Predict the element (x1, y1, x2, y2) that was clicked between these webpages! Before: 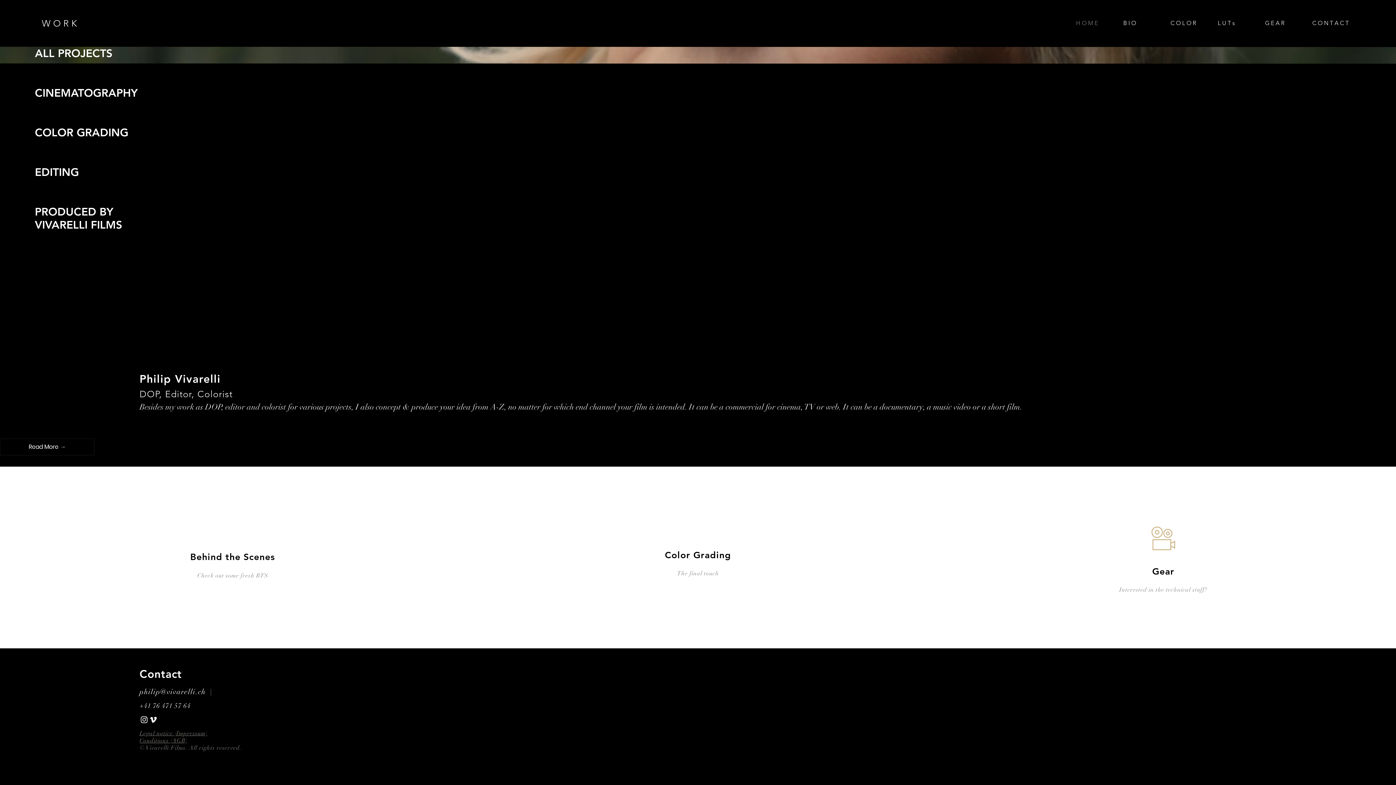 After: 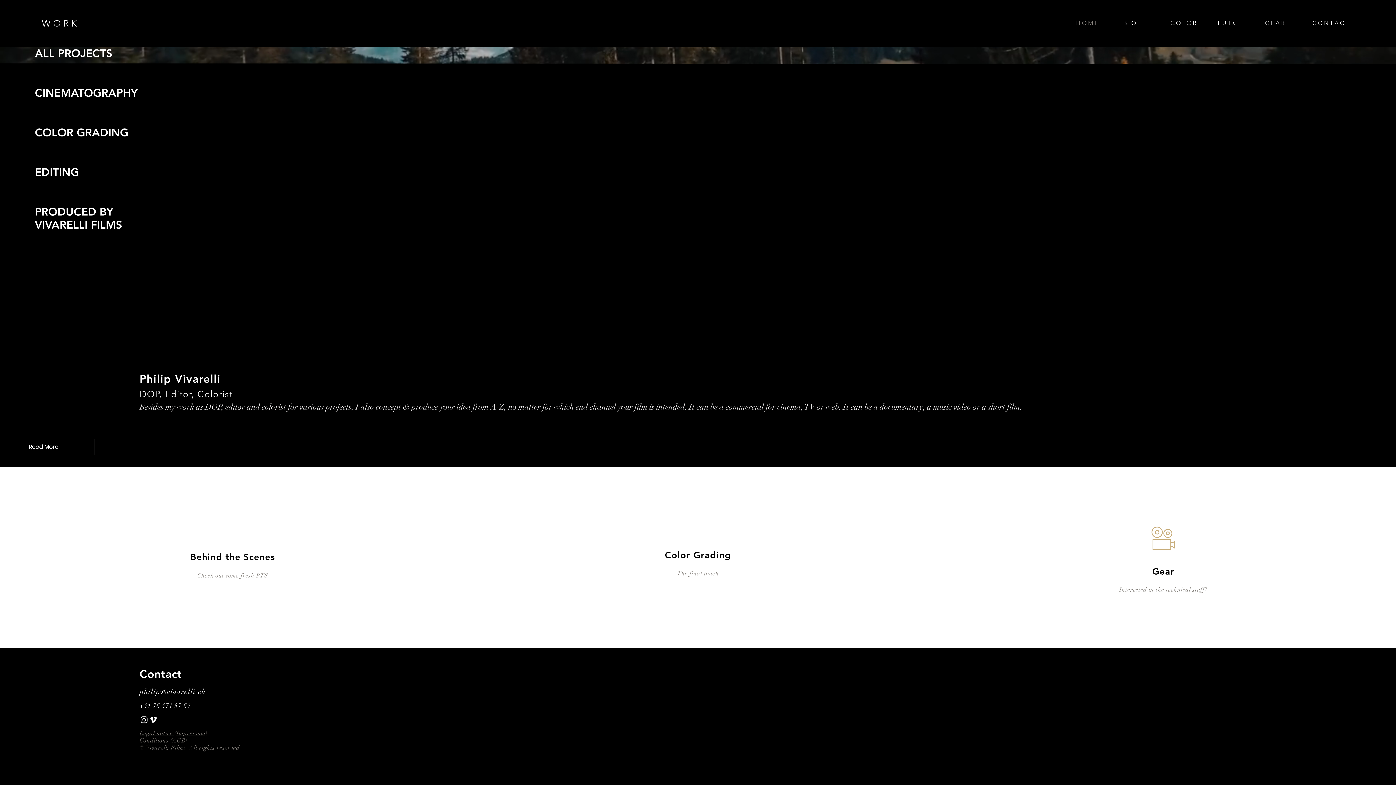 Action: label: W O R K bbox: (41, 17, 76, 28)